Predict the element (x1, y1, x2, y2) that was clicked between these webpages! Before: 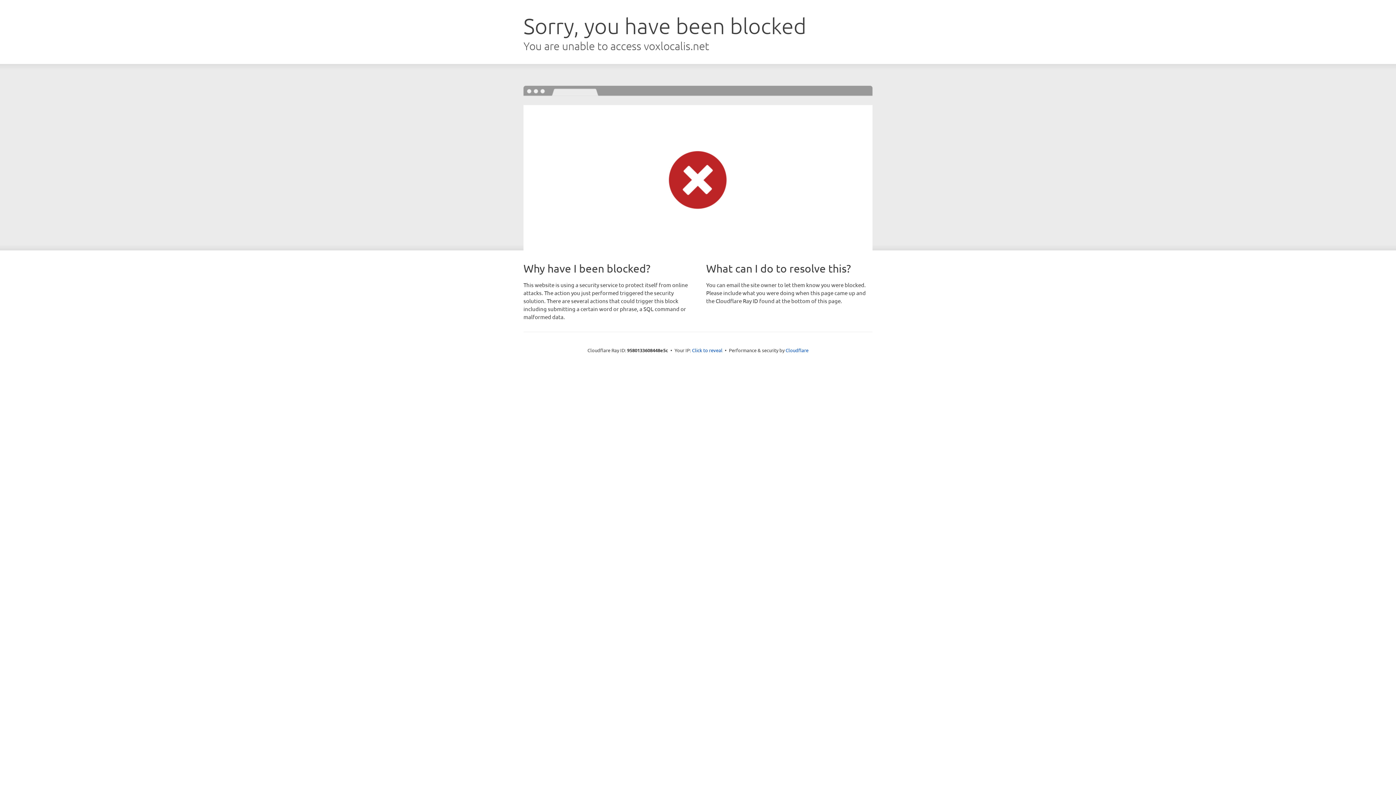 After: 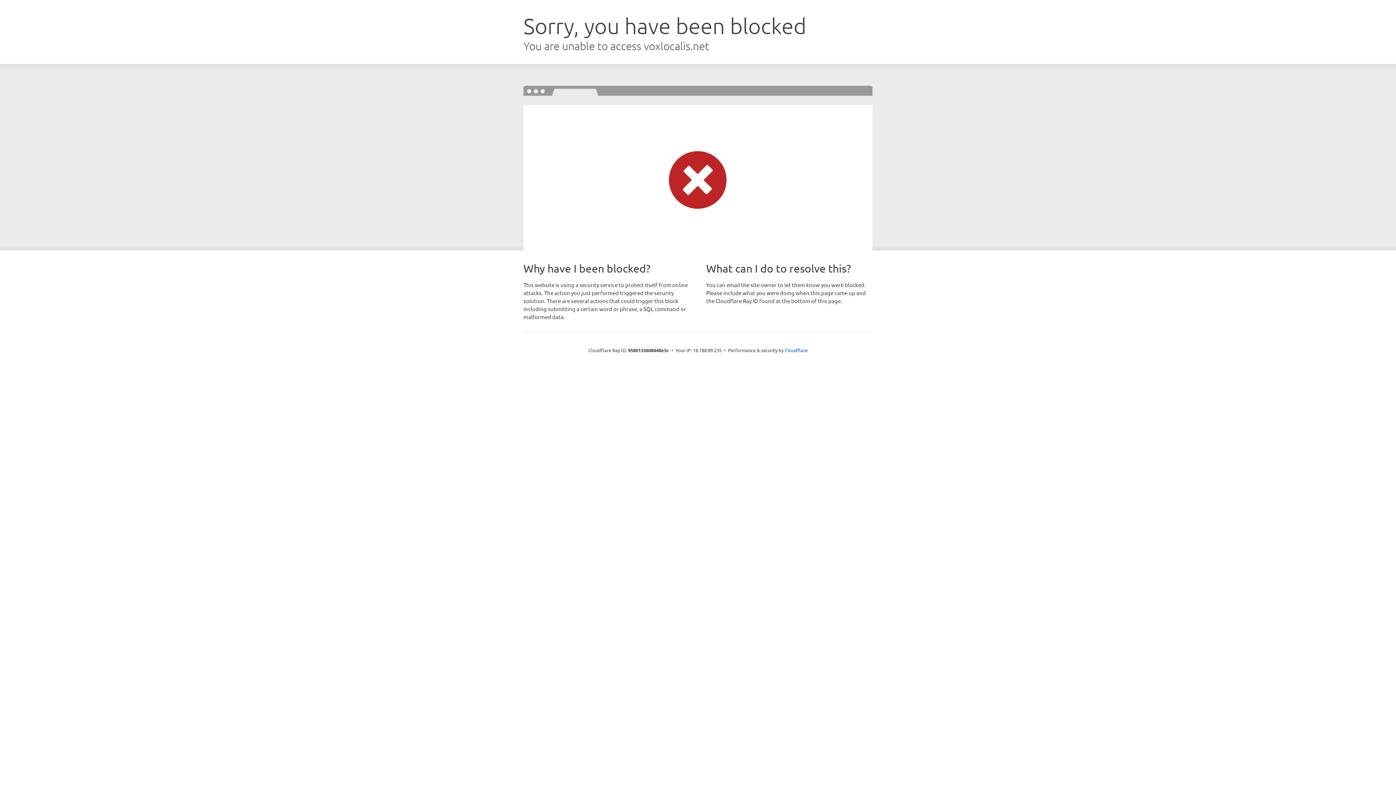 Action: label: Click to reveal bbox: (692, 346, 722, 353)